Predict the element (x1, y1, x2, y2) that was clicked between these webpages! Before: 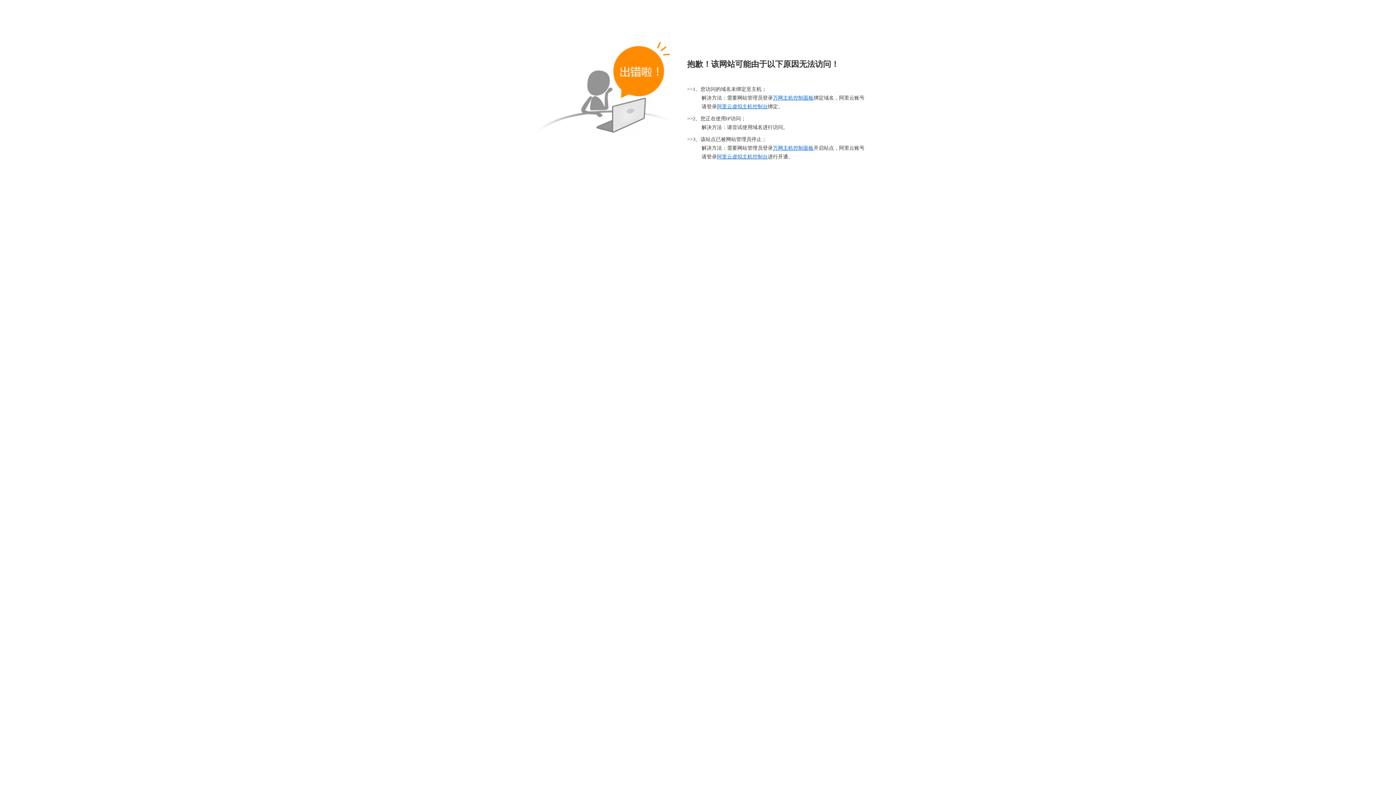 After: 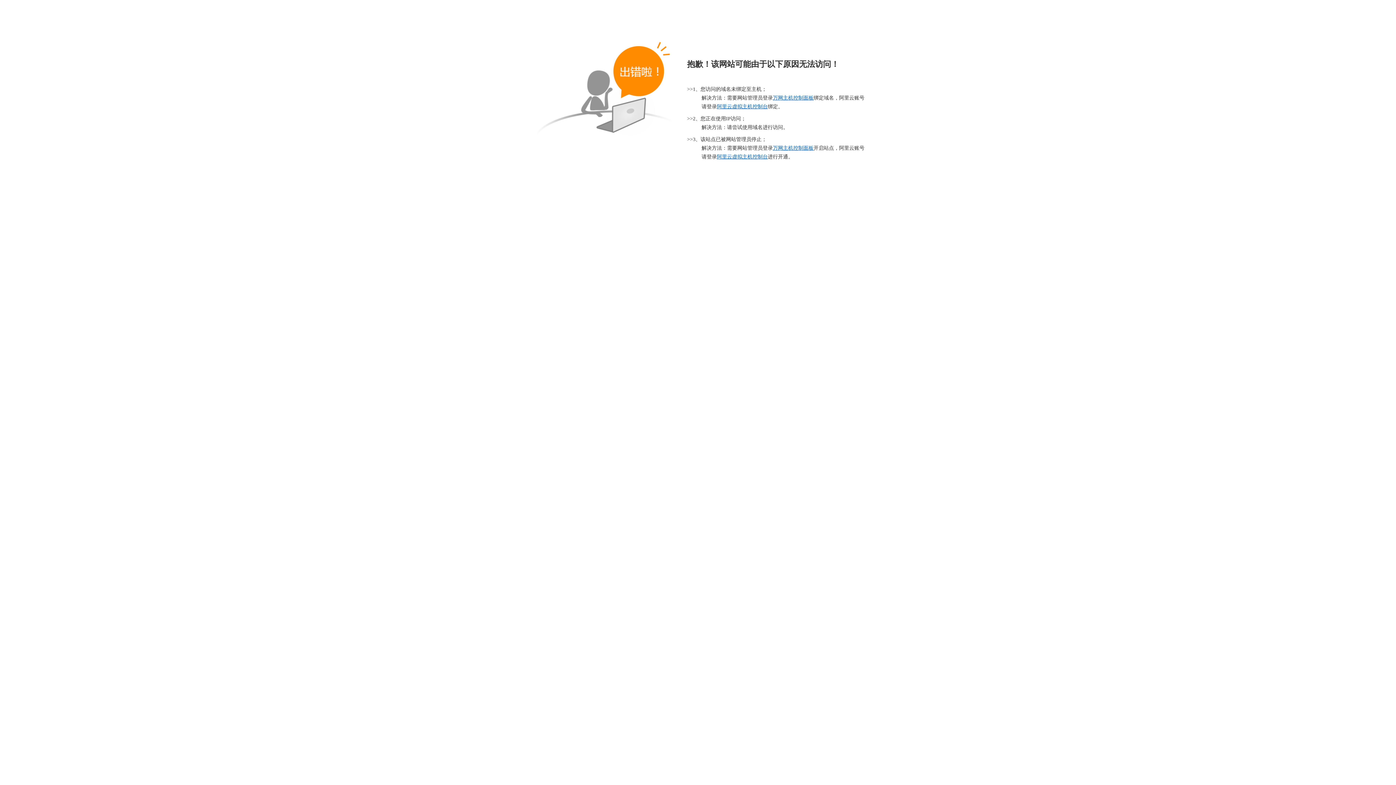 Action: bbox: (773, 95, 813, 100) label: 万网主机控制面板